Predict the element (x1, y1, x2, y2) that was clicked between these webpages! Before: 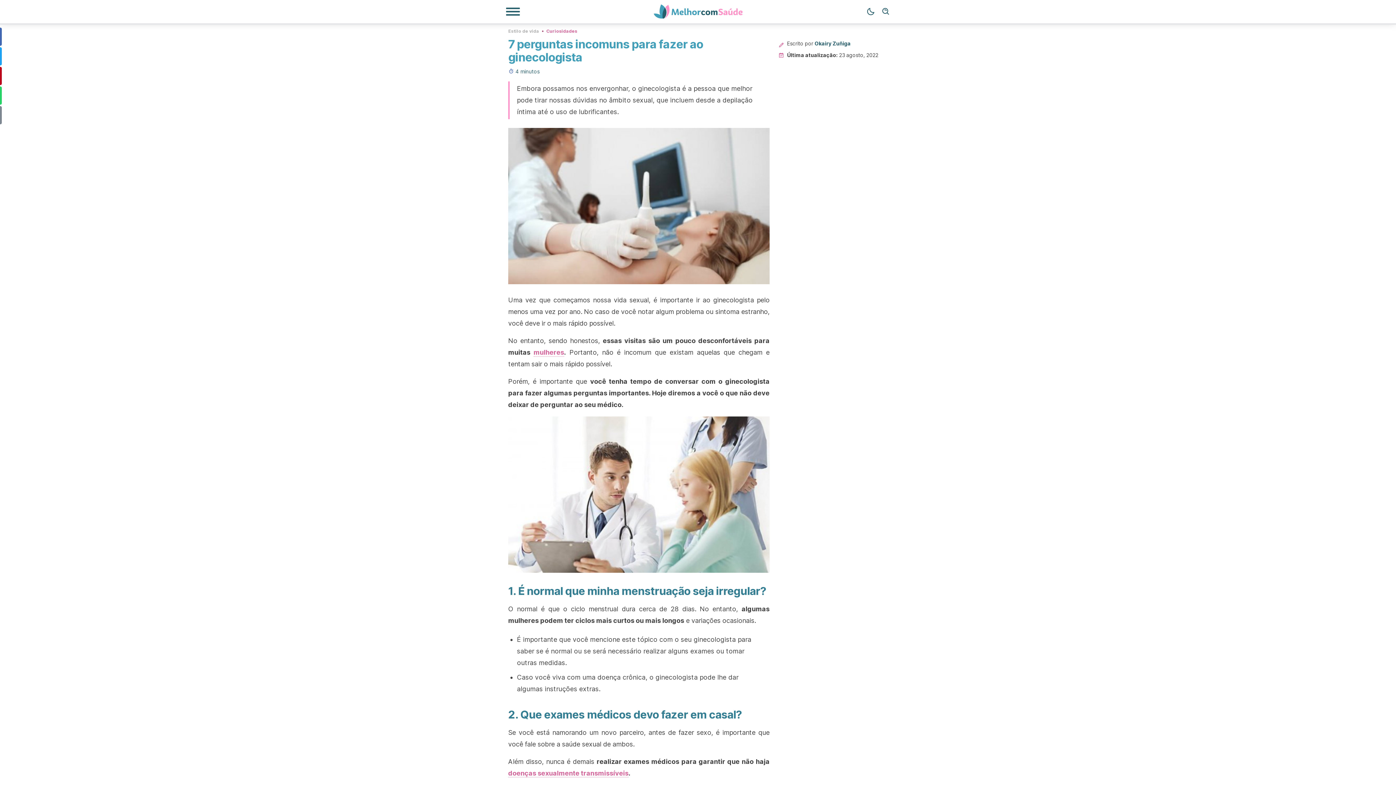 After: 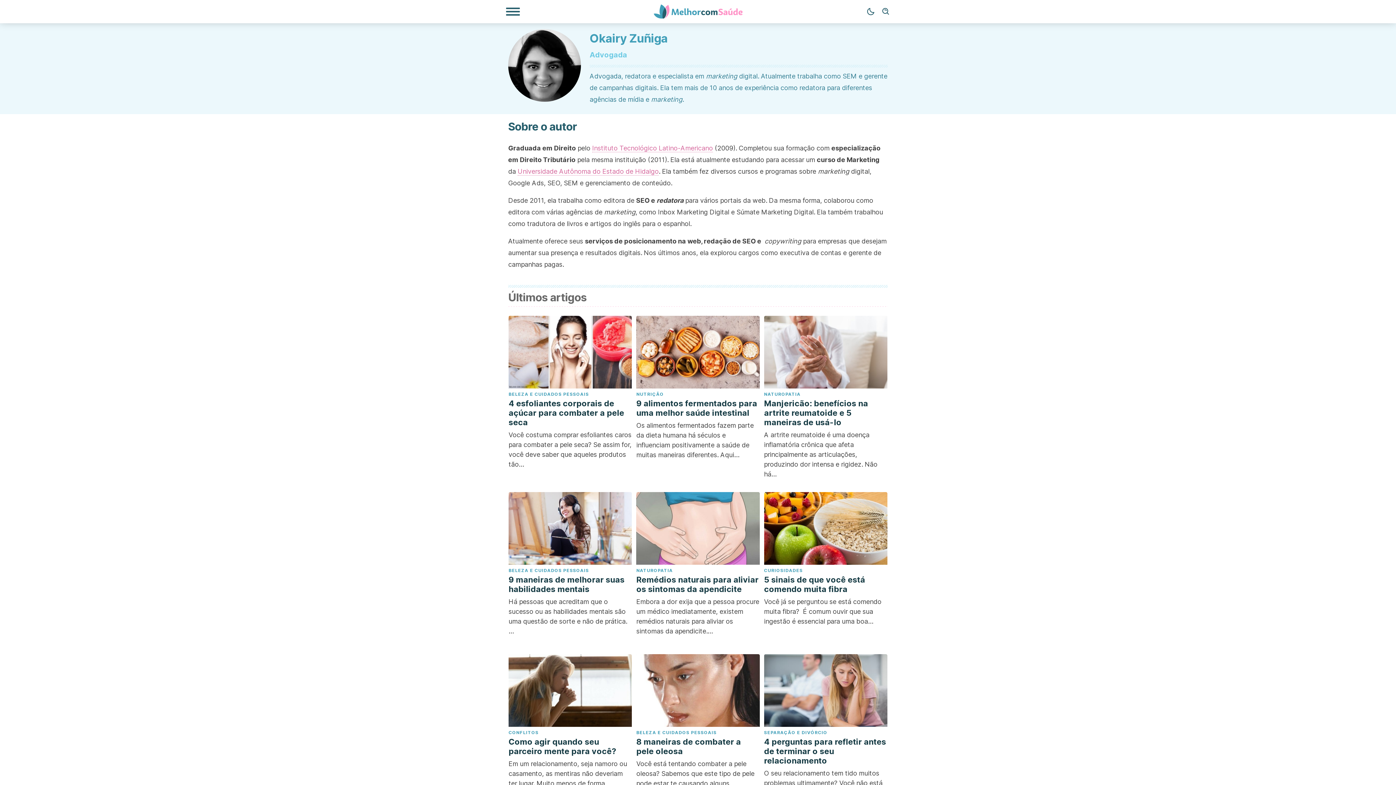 Action: label: Okairy Zuñiga bbox: (814, 40, 850, 46)